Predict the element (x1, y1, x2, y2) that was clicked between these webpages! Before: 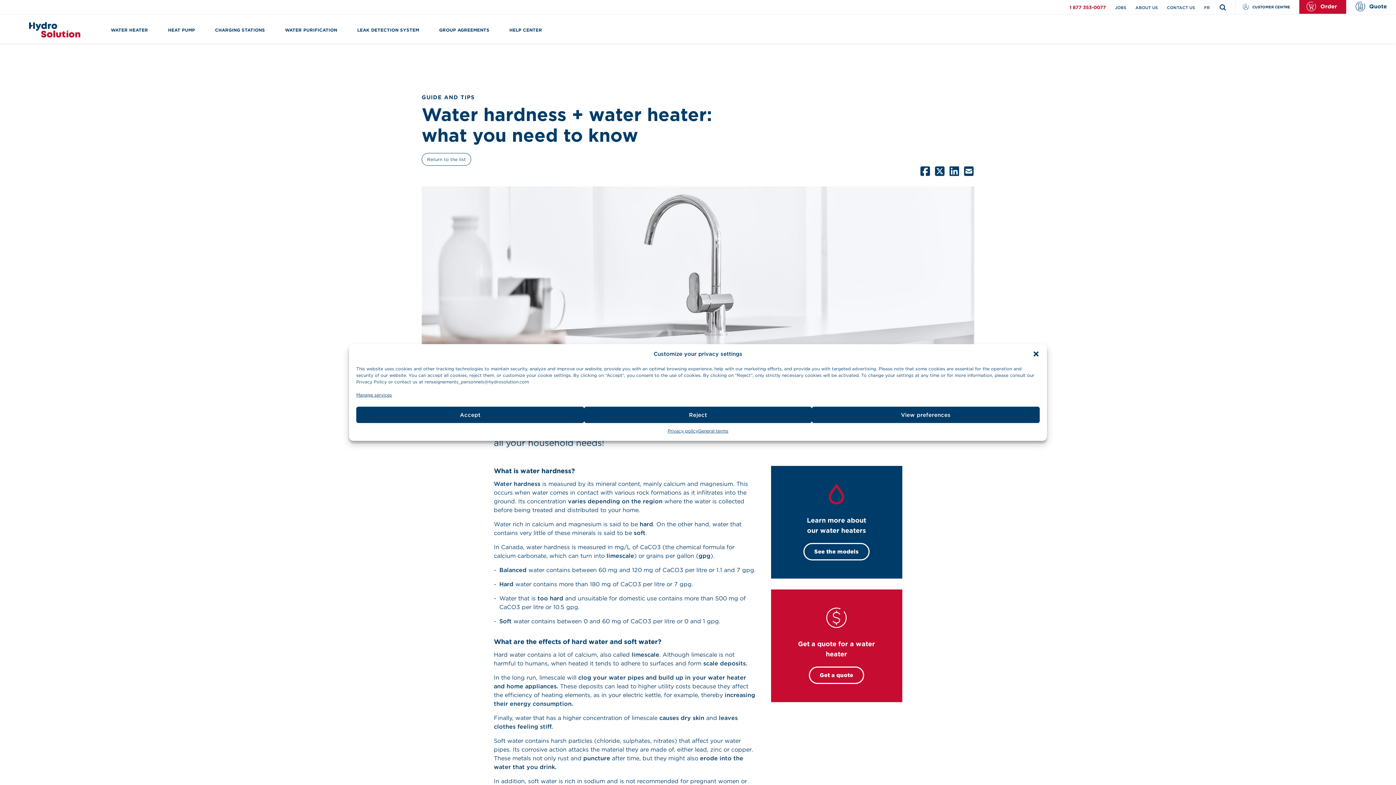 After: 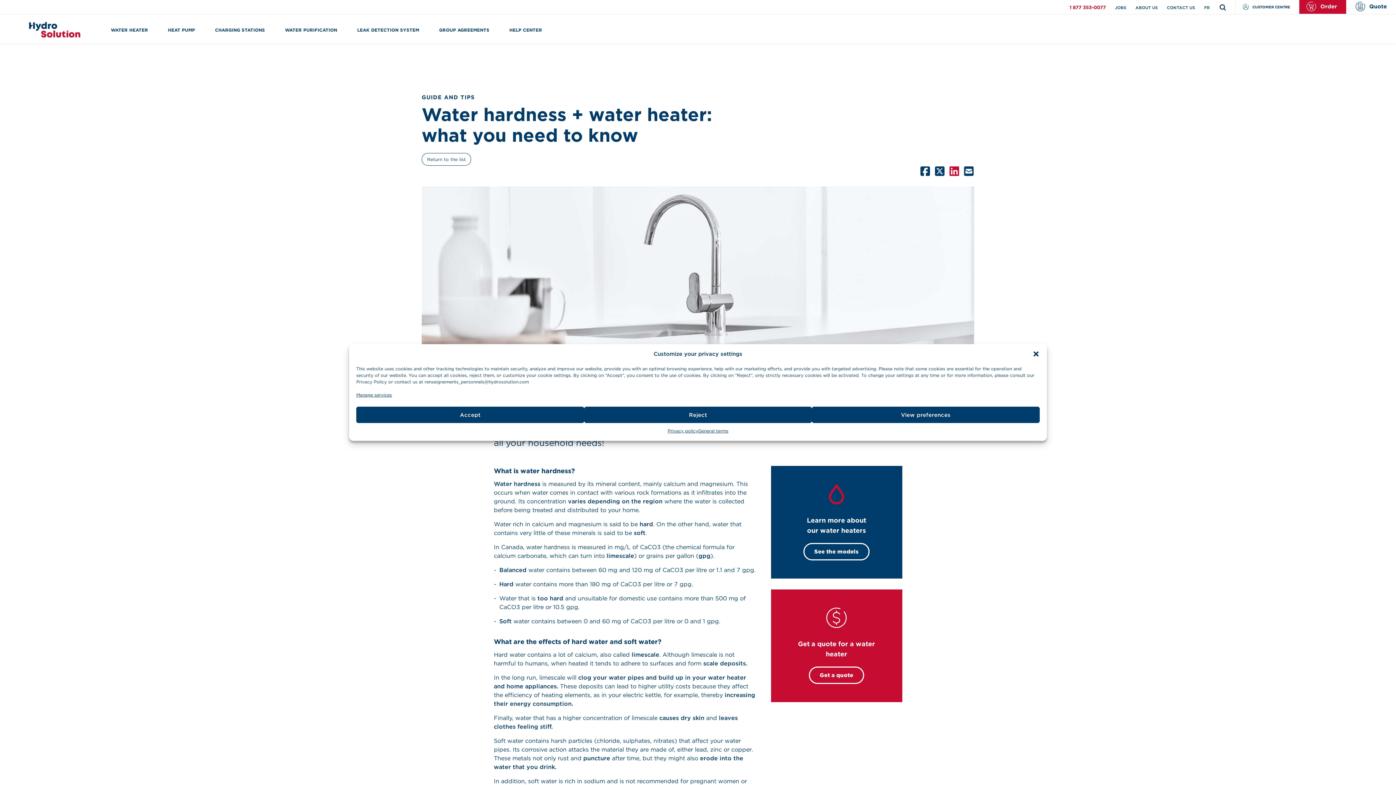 Action: bbox: (949, 165, 960, 176) label: Share on LinkedIn